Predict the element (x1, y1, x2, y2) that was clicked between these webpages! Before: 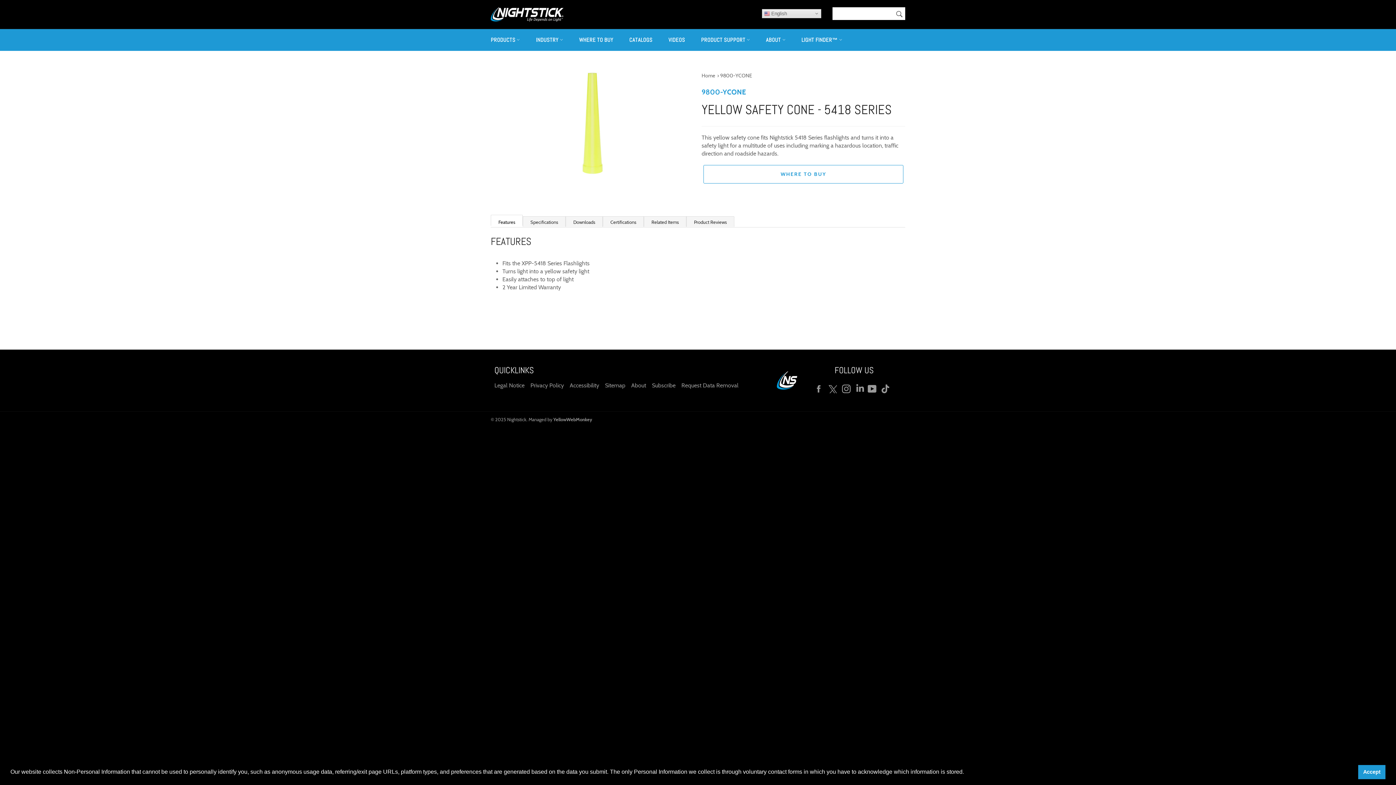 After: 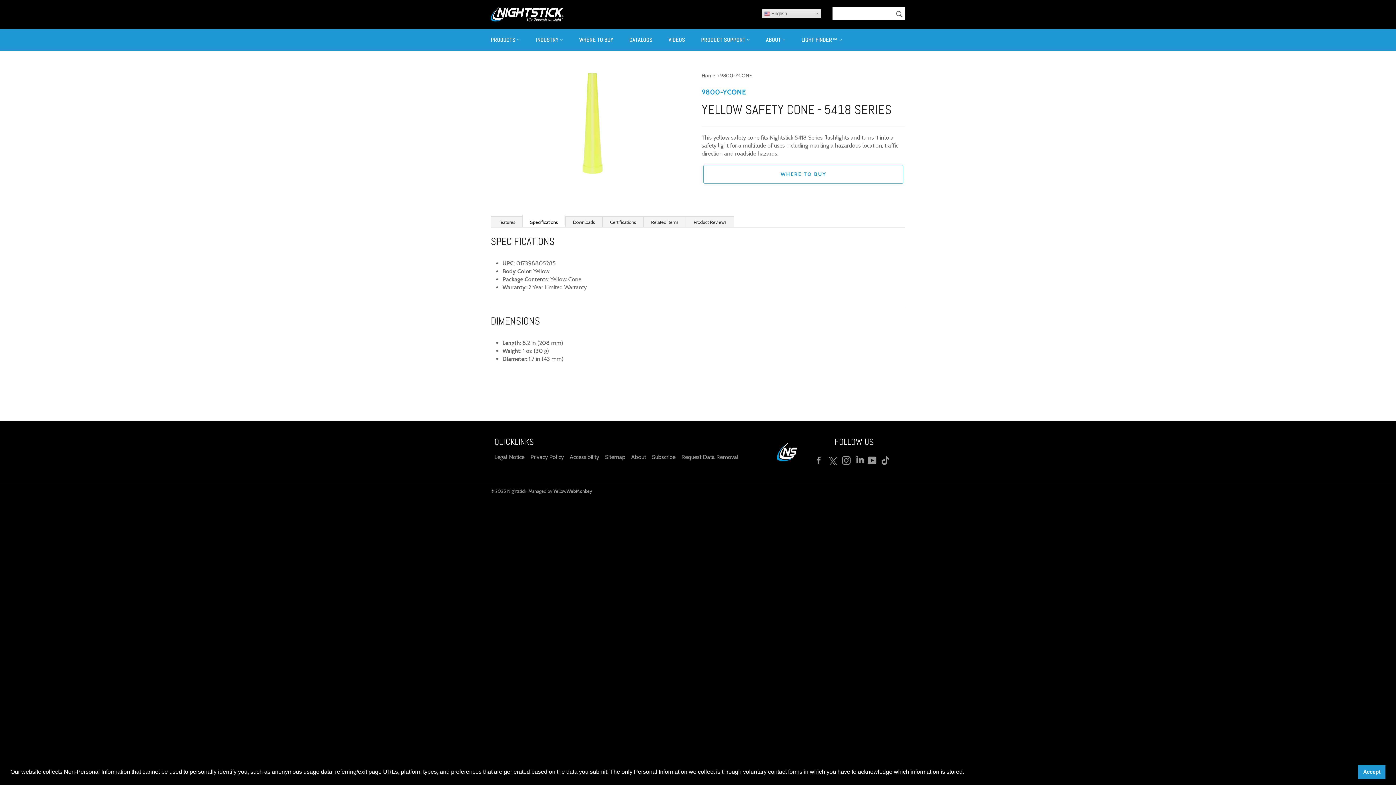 Action: bbox: (522, 216, 565, 226) label: Specifications